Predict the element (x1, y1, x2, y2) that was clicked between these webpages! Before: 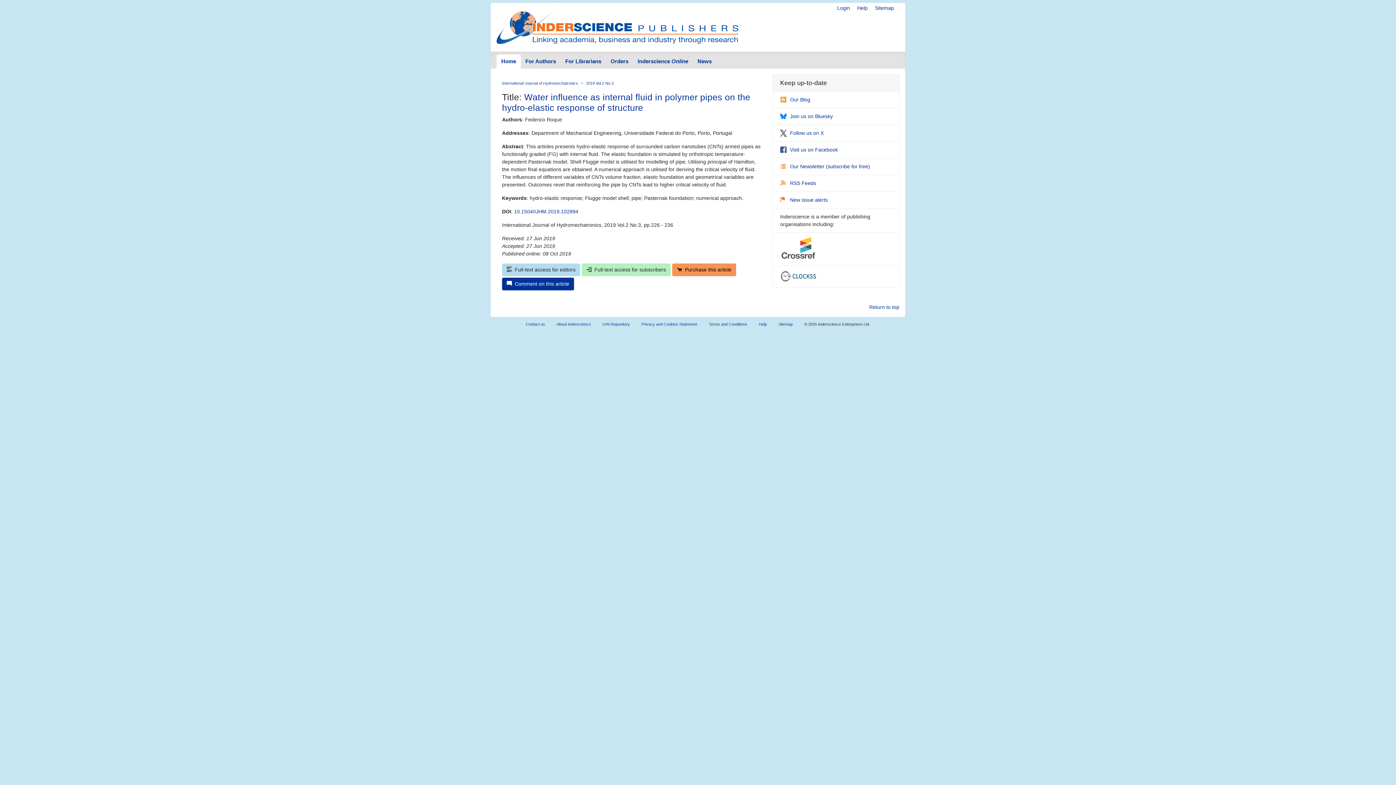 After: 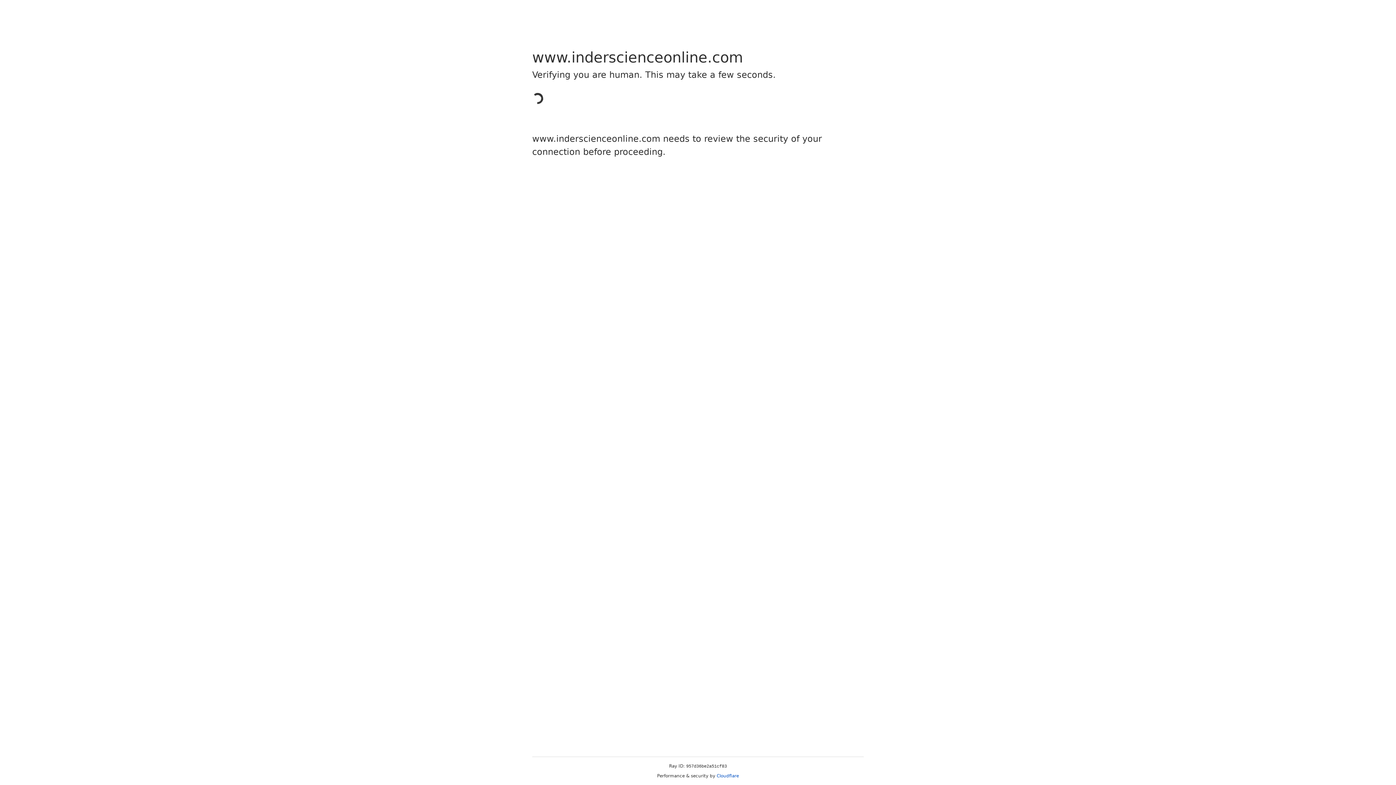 Action: bbox: (514, 208, 578, 214) label: 10.1504/IJHM.2019.102894